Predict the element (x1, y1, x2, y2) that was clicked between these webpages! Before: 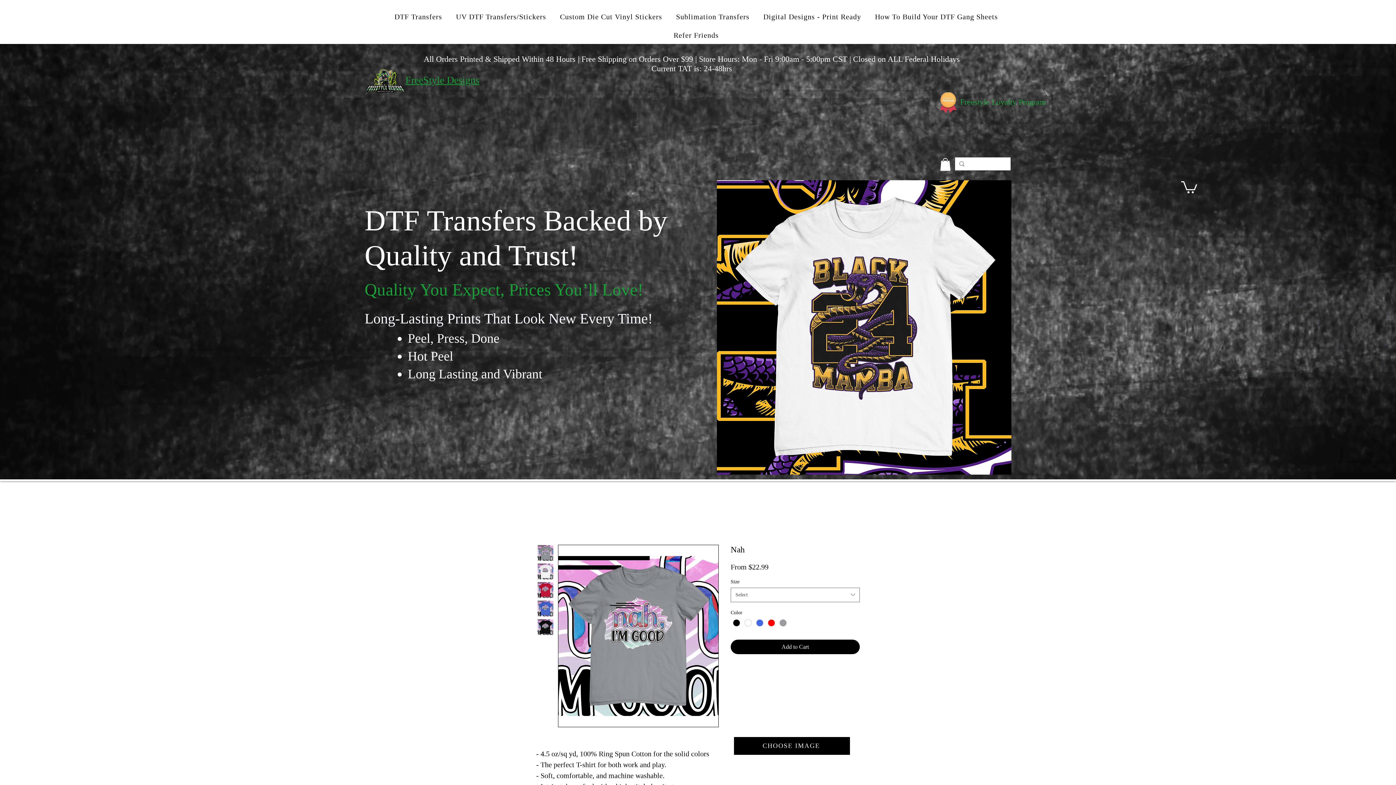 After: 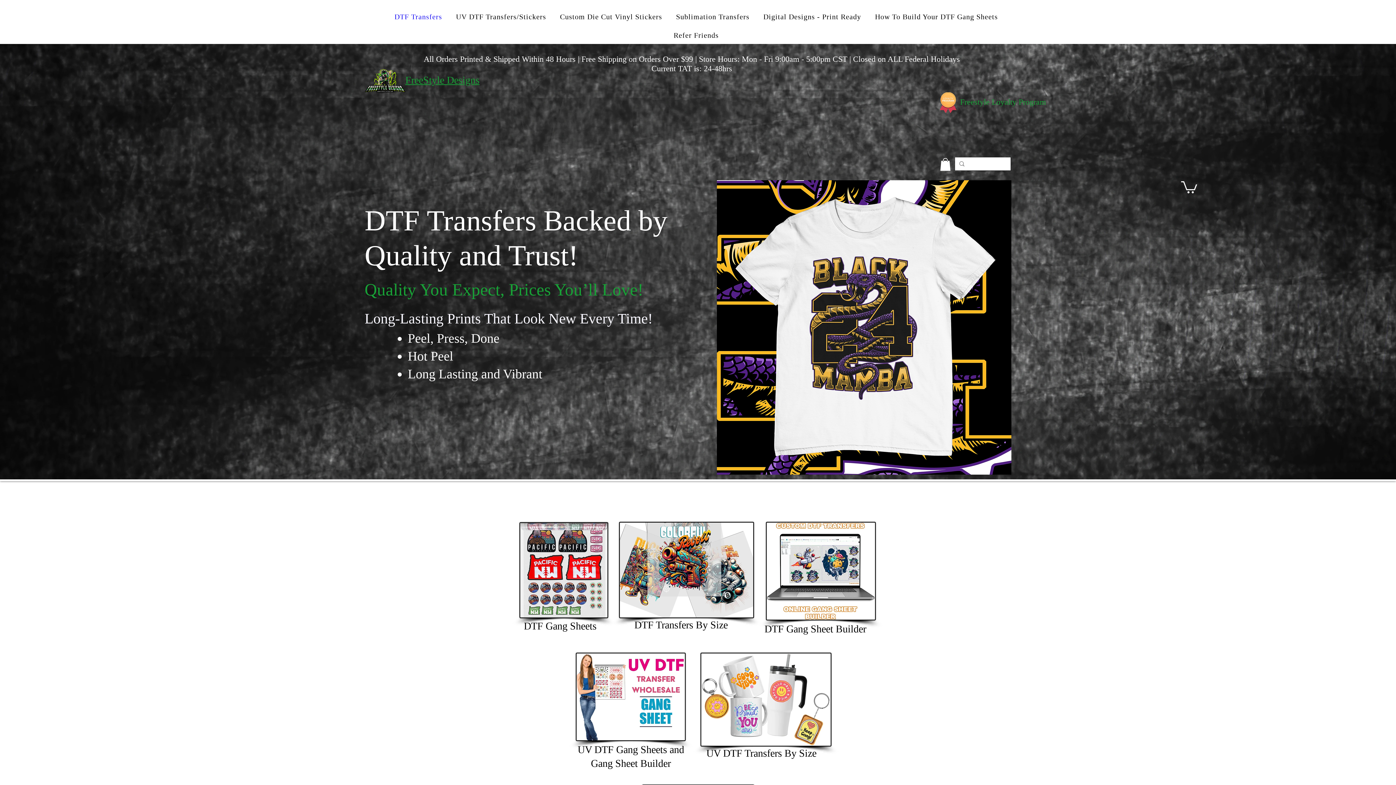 Action: bbox: (389, 9, 447, 24) label: DTF Transfers